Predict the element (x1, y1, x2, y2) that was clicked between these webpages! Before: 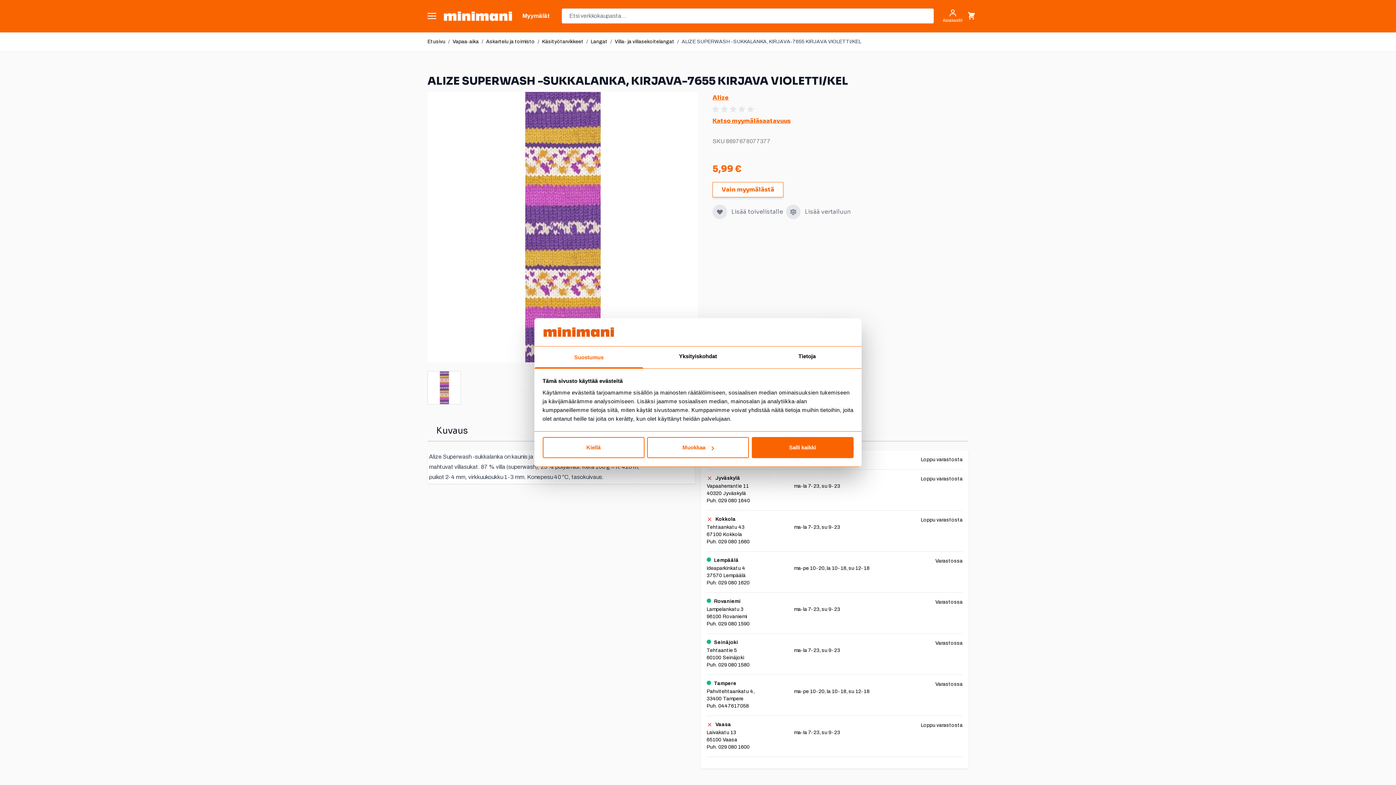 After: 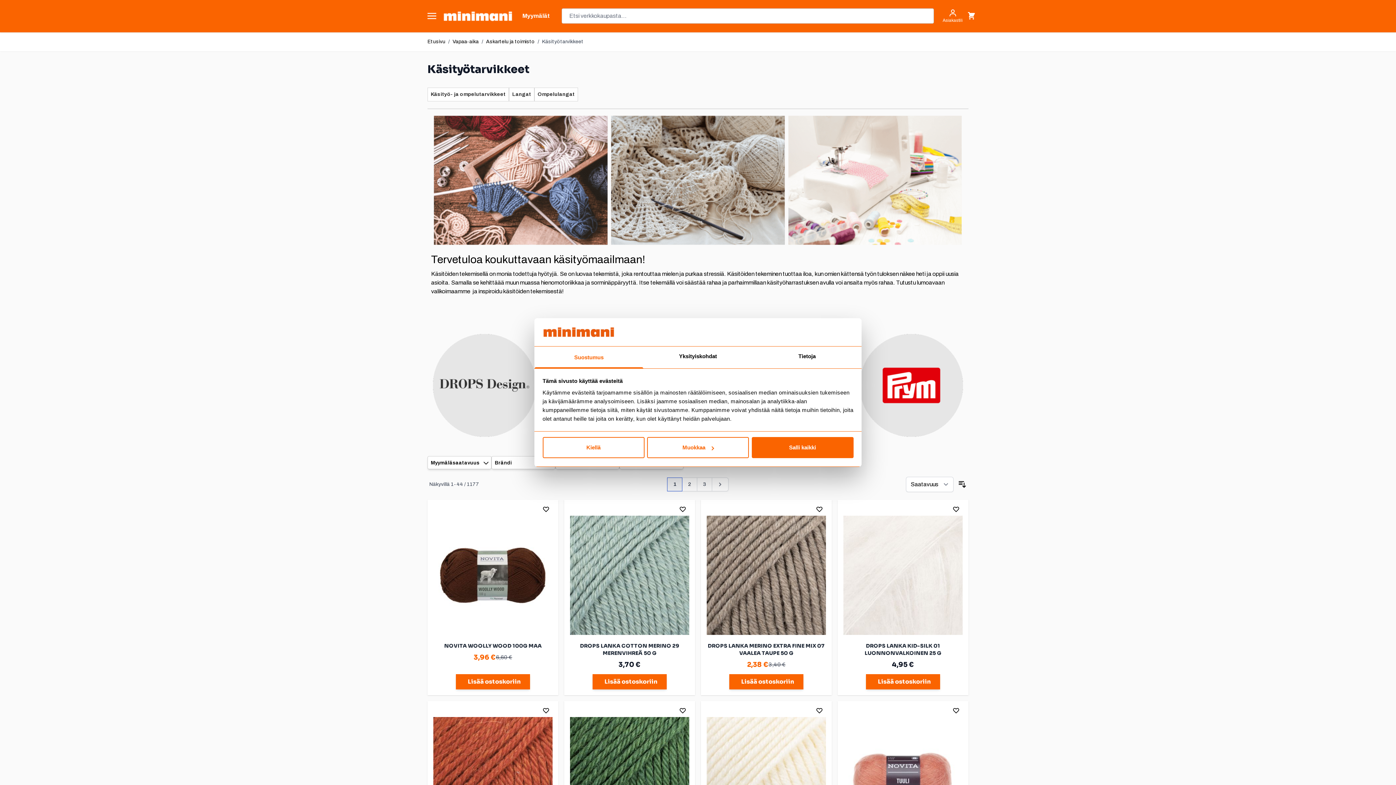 Action: bbox: (542, 38, 583, 45) label: Käsityötarvikkeet